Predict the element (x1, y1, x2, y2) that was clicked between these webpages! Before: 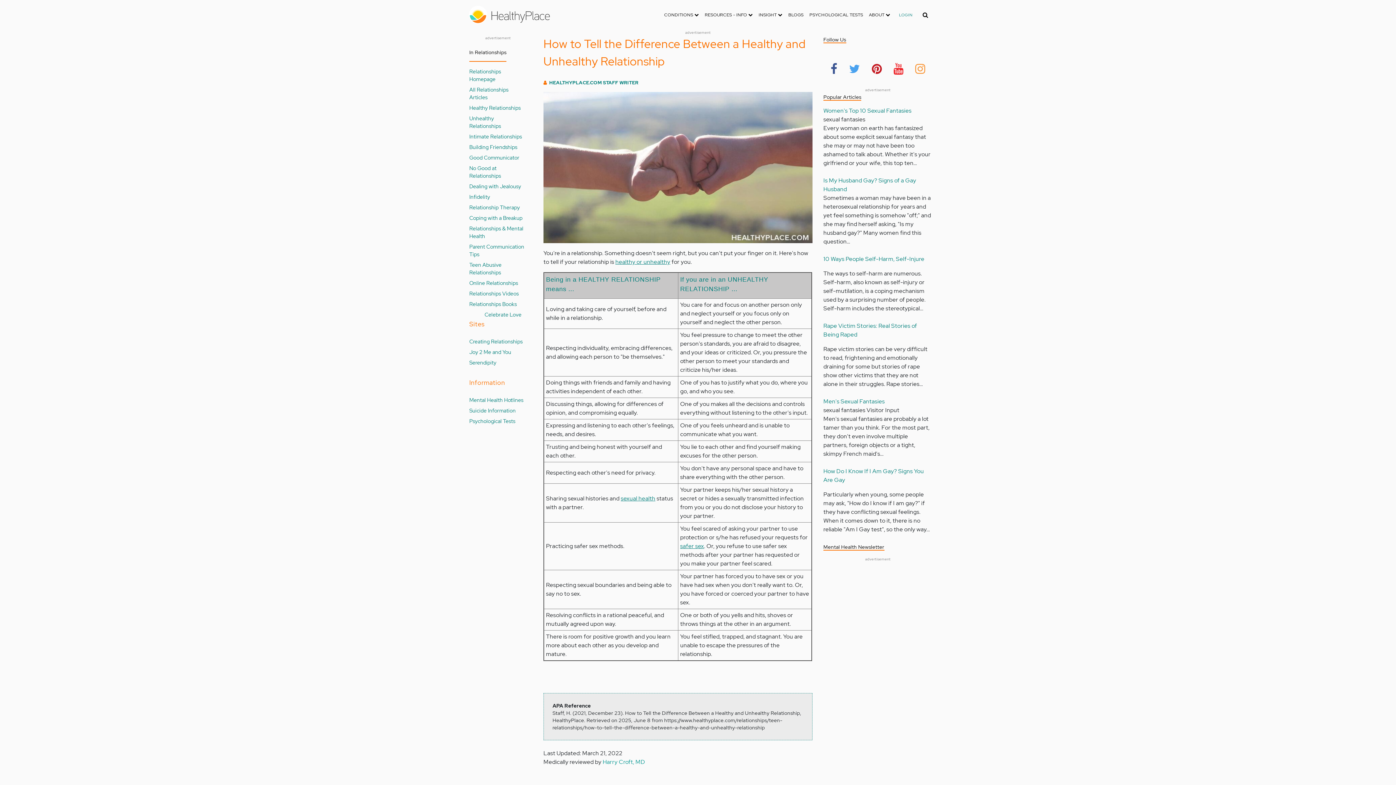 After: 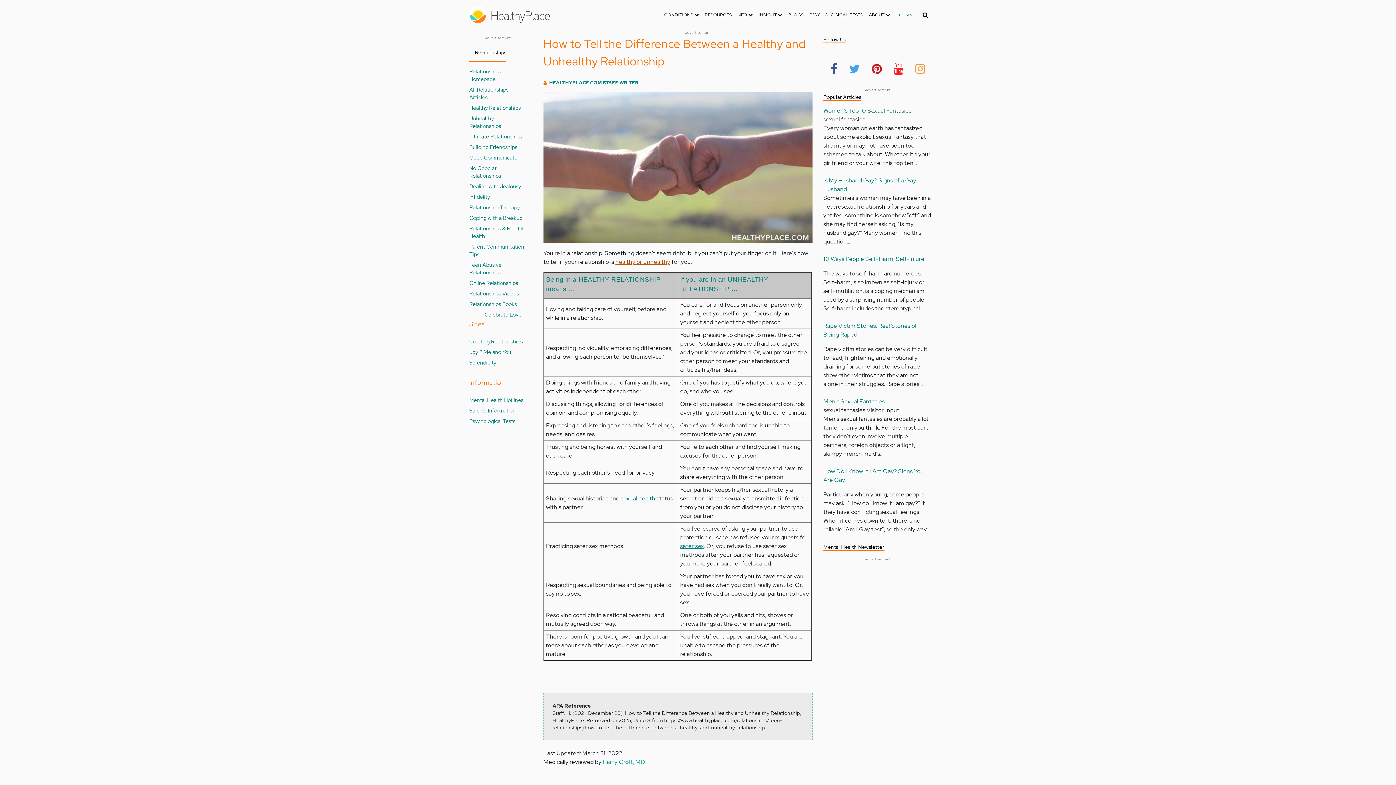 Action: label: healthy or unhealthy bbox: (615, 258, 670, 265)